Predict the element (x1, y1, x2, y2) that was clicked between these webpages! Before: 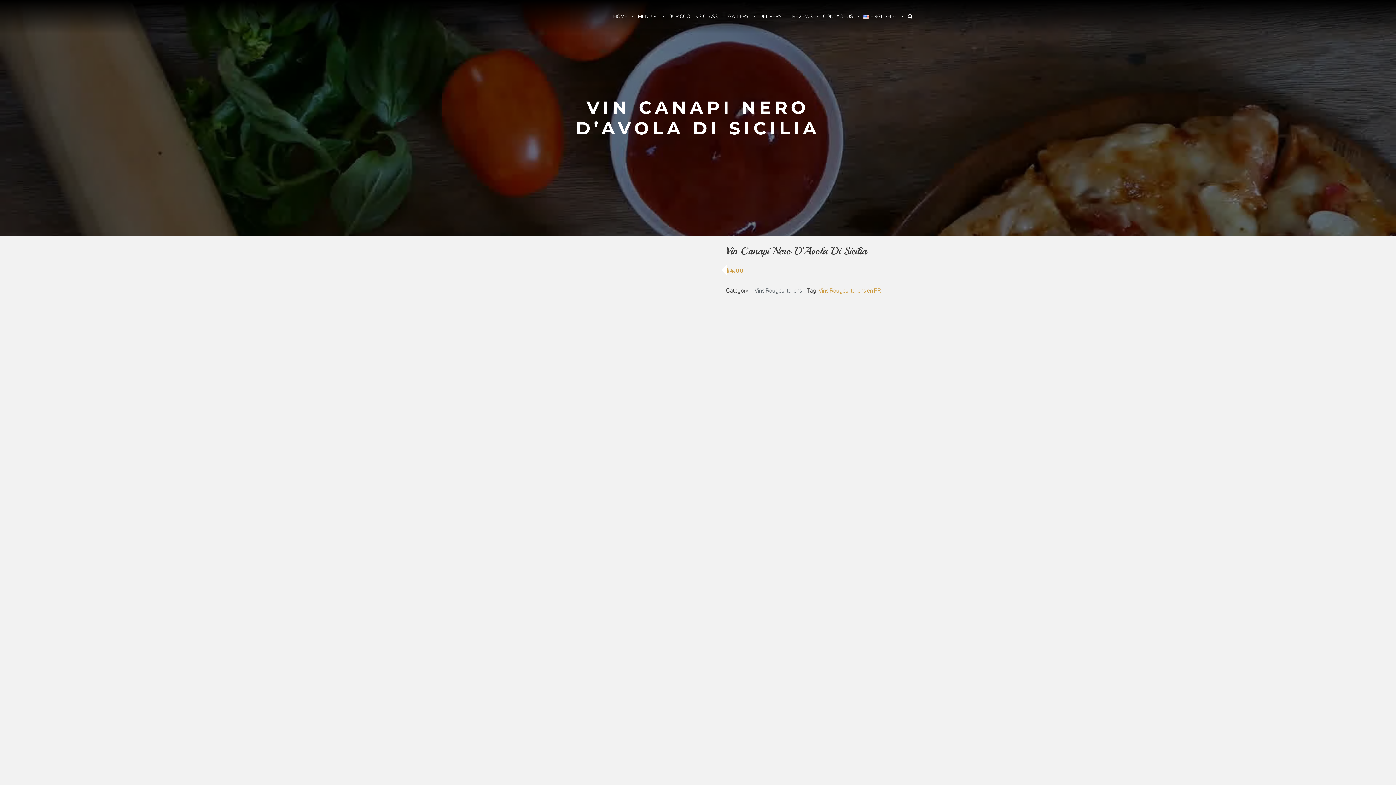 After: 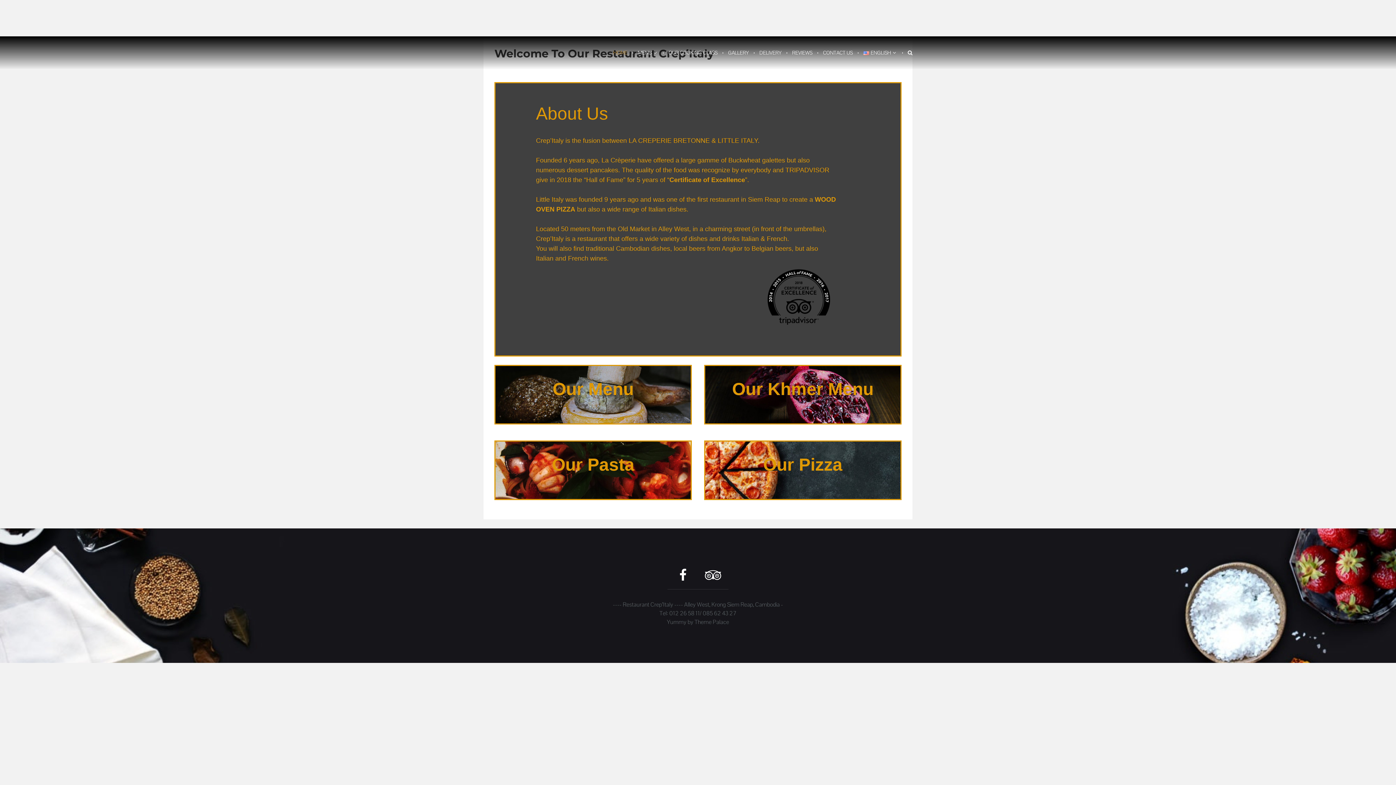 Action: label: HOME bbox: (609, 0, 631, 32)